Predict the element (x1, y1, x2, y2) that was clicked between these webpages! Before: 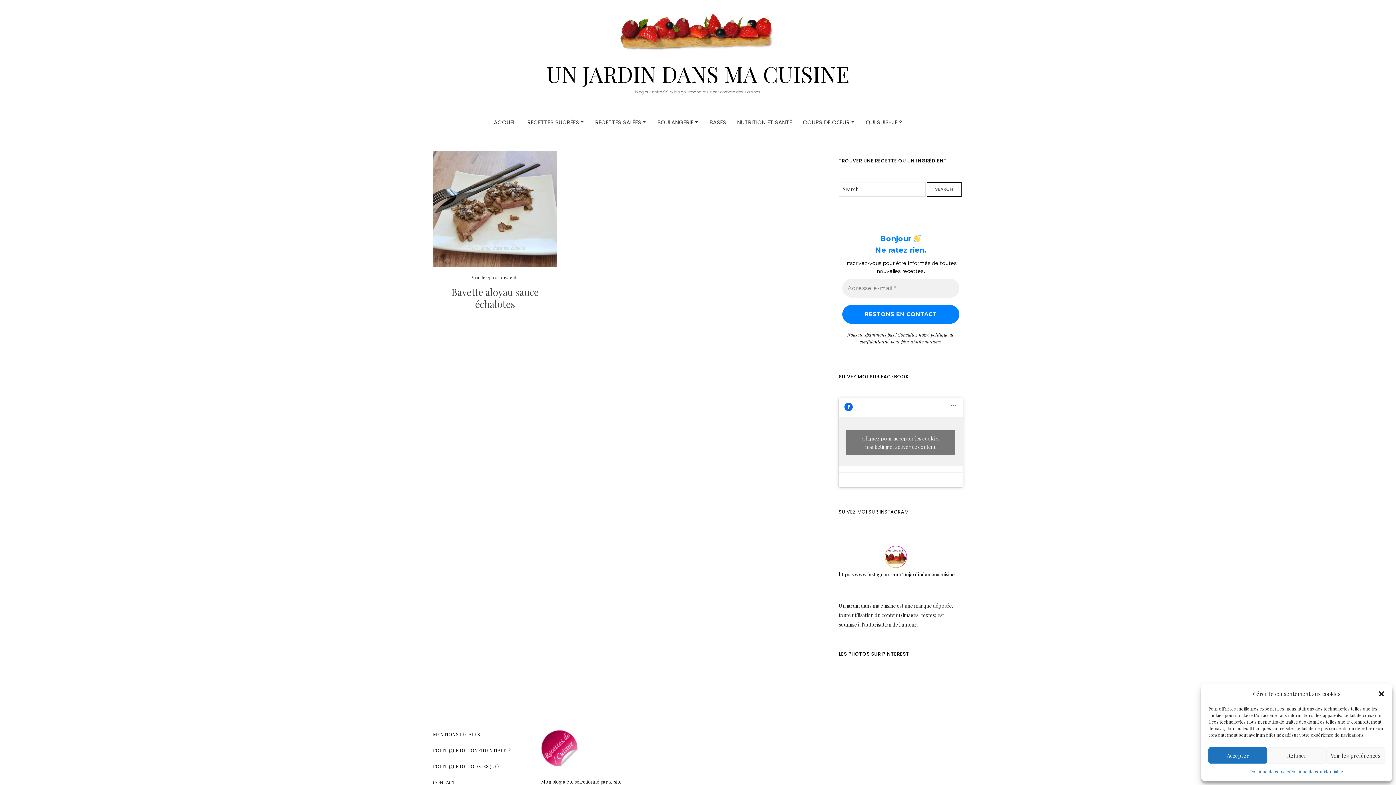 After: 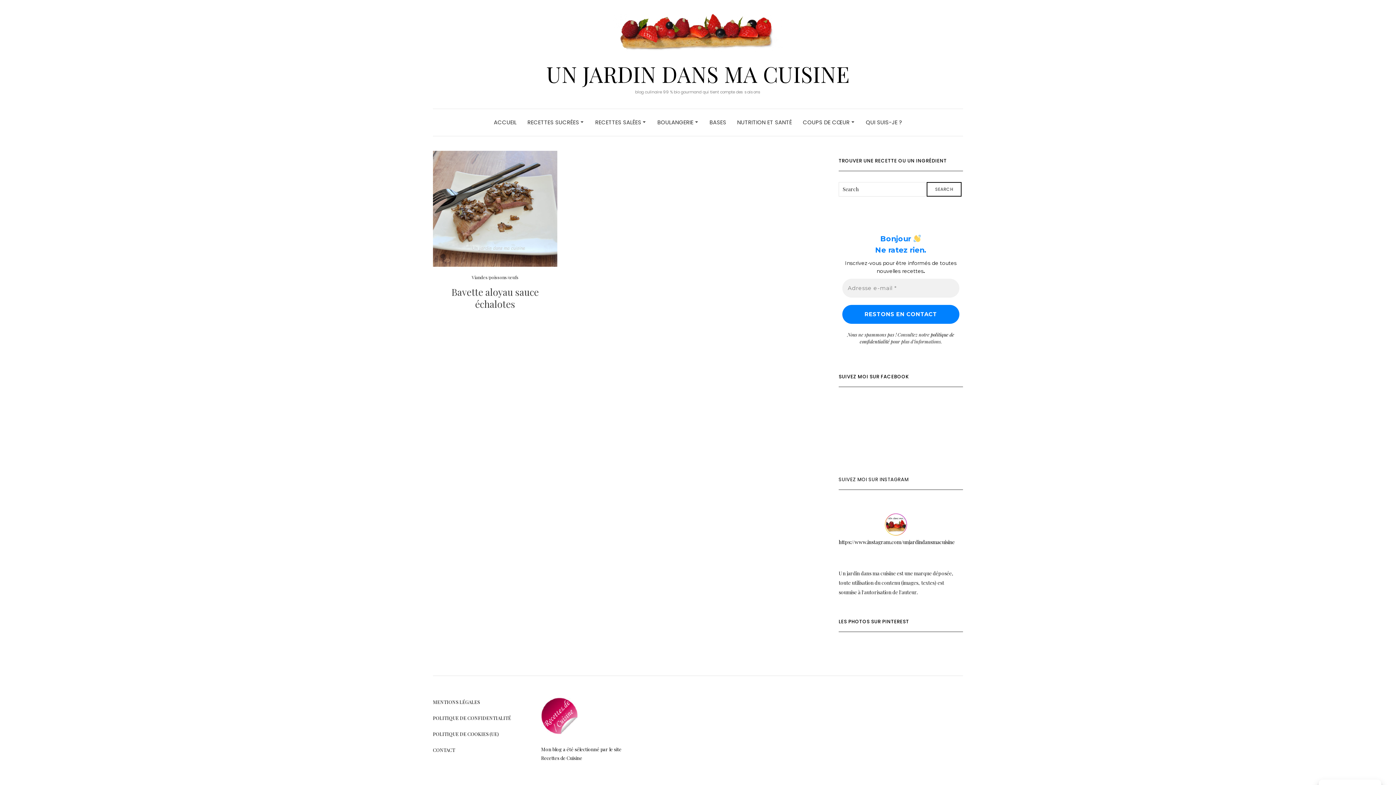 Action: label: Accepter bbox: (1208, 747, 1267, 764)